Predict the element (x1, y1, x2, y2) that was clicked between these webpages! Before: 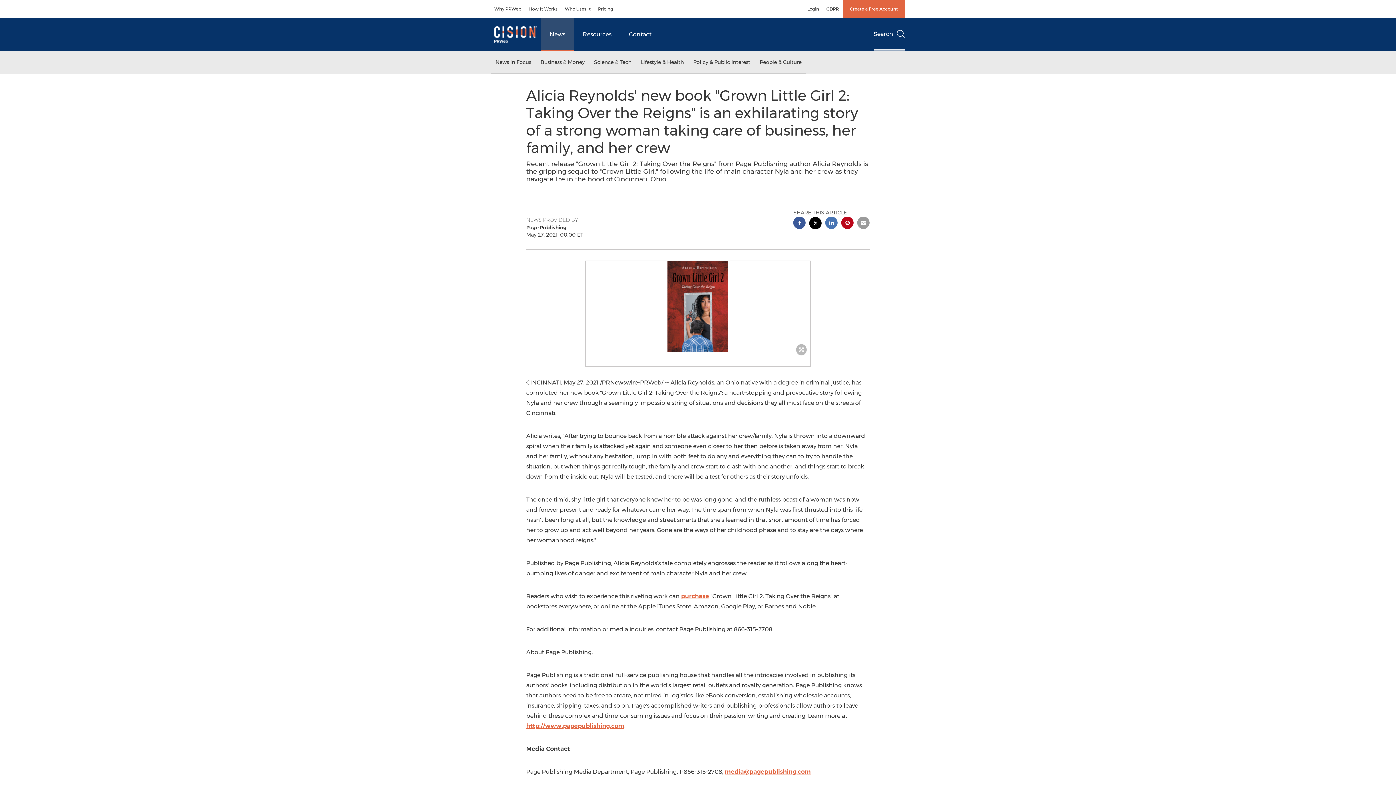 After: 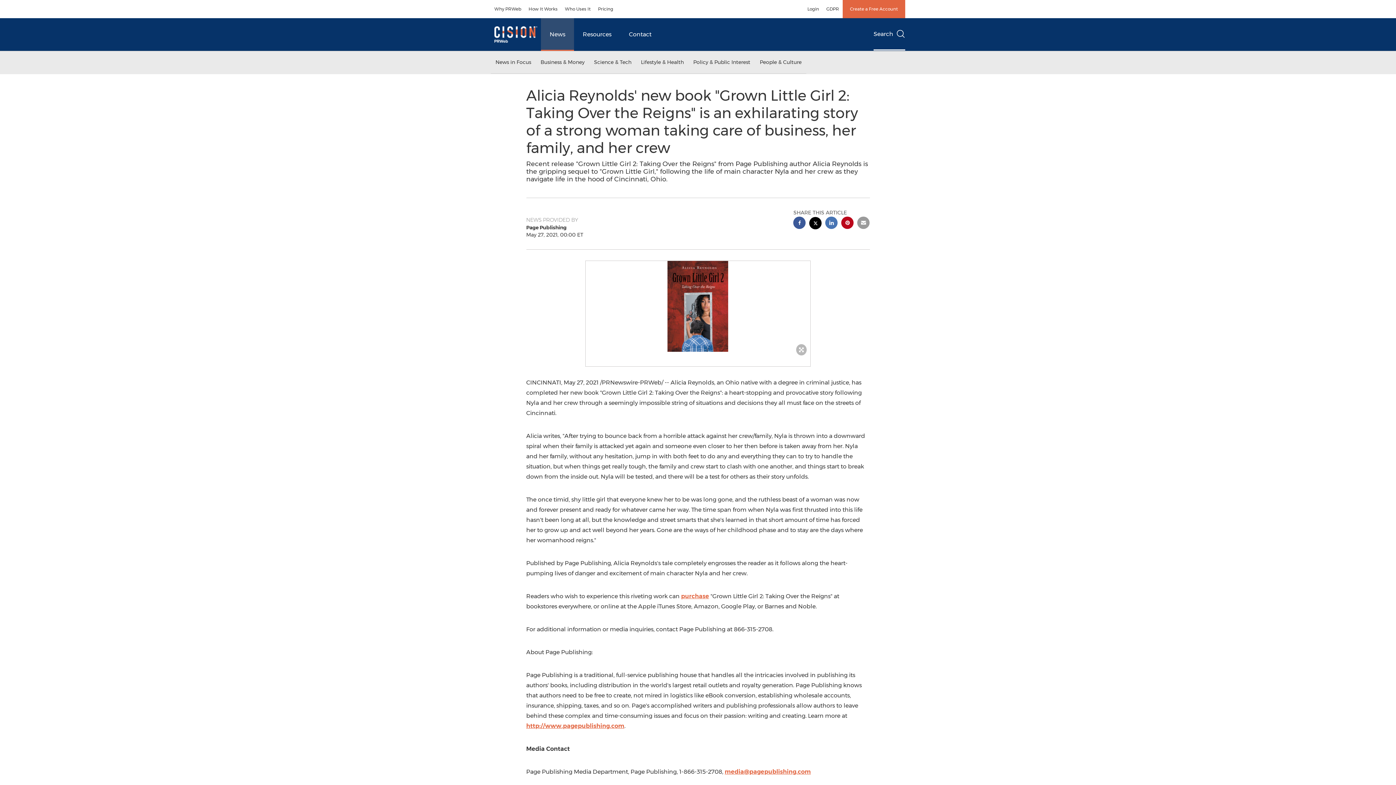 Action: label: linkedin sharing bbox: (825, 216, 837, 230)